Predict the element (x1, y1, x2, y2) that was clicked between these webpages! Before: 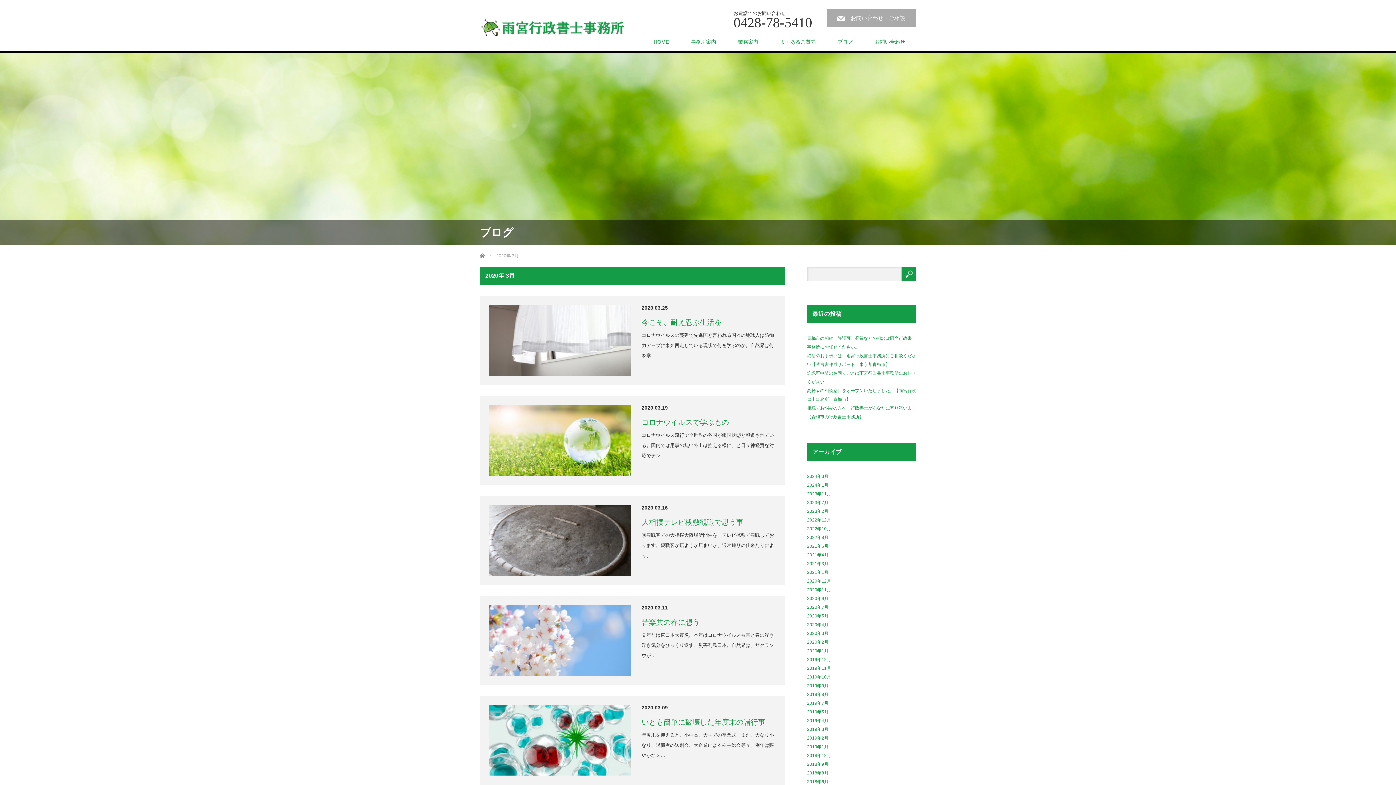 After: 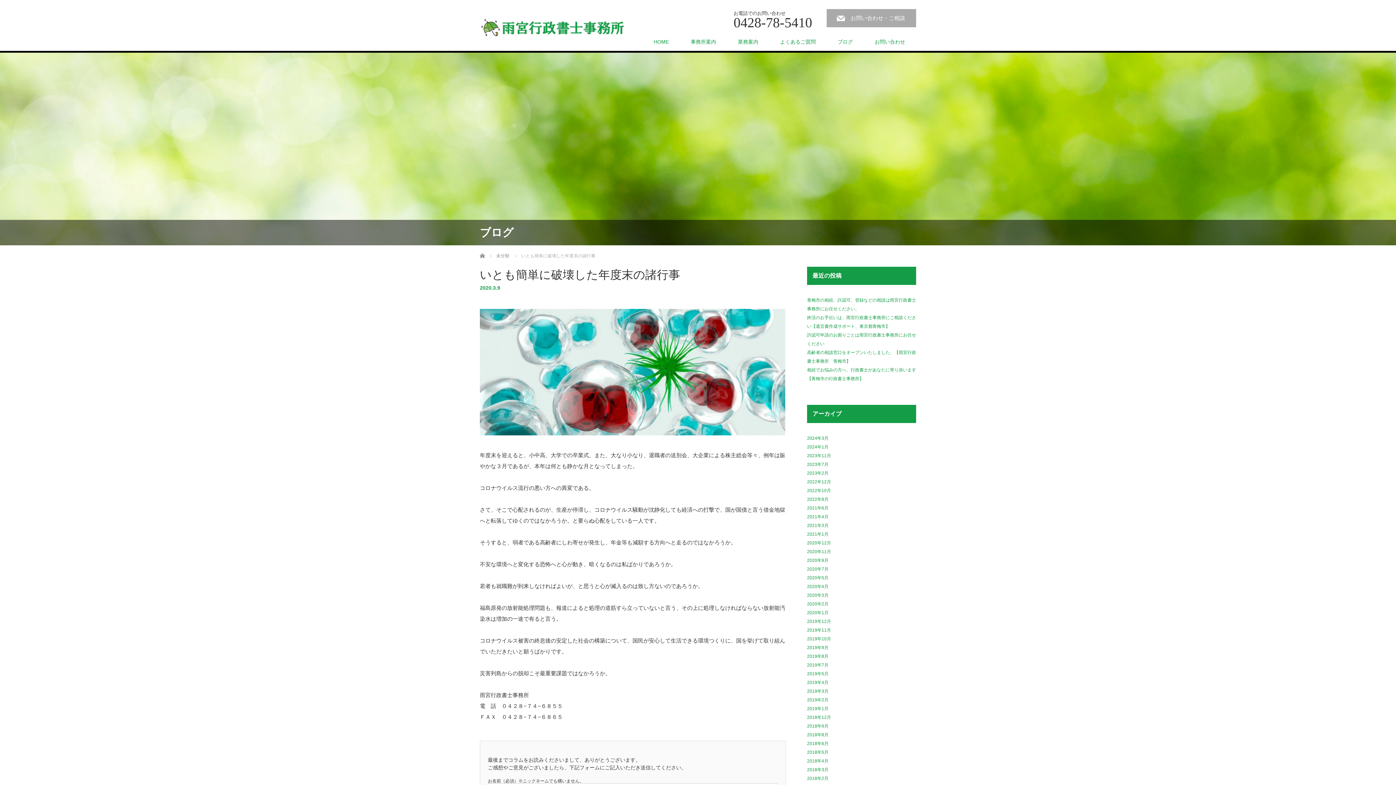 Action: bbox: (489, 704, 630, 775)